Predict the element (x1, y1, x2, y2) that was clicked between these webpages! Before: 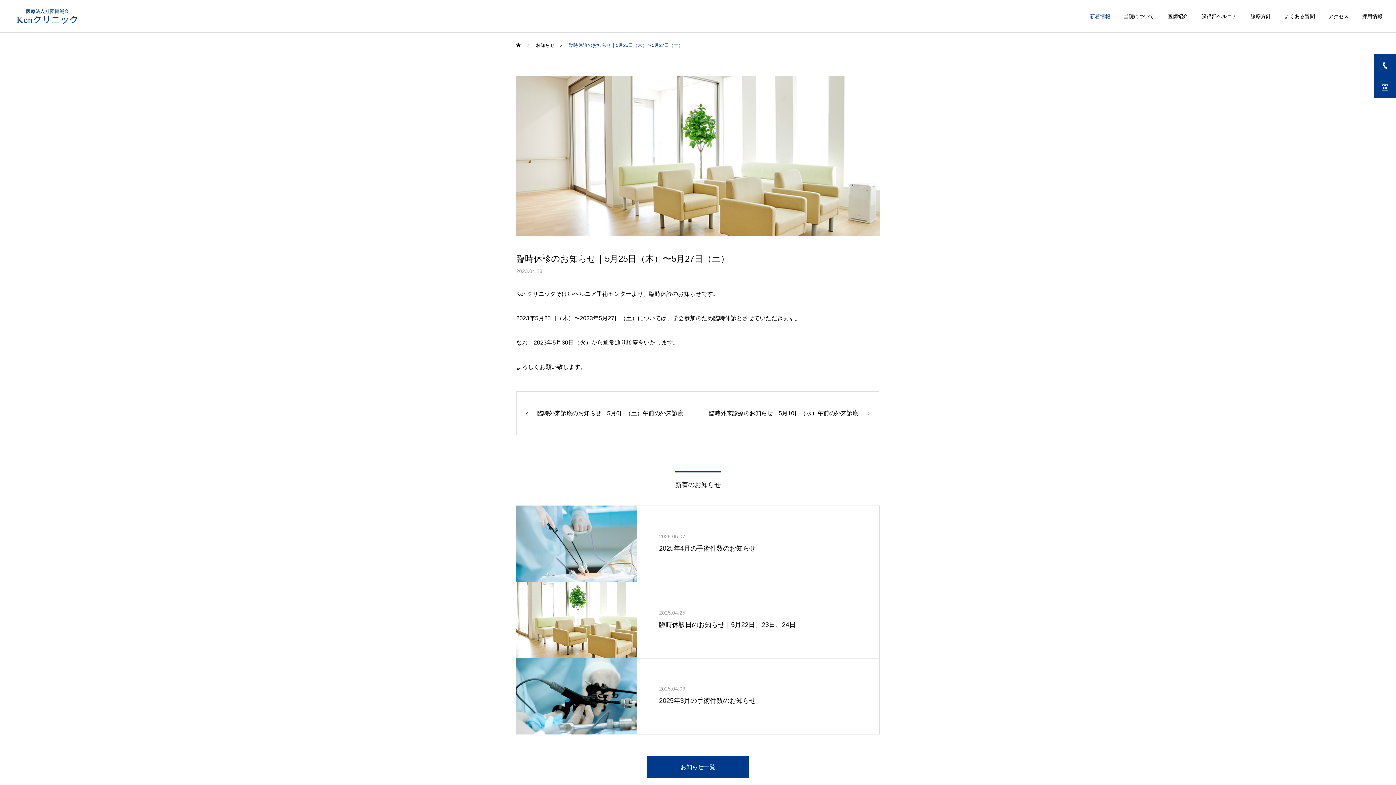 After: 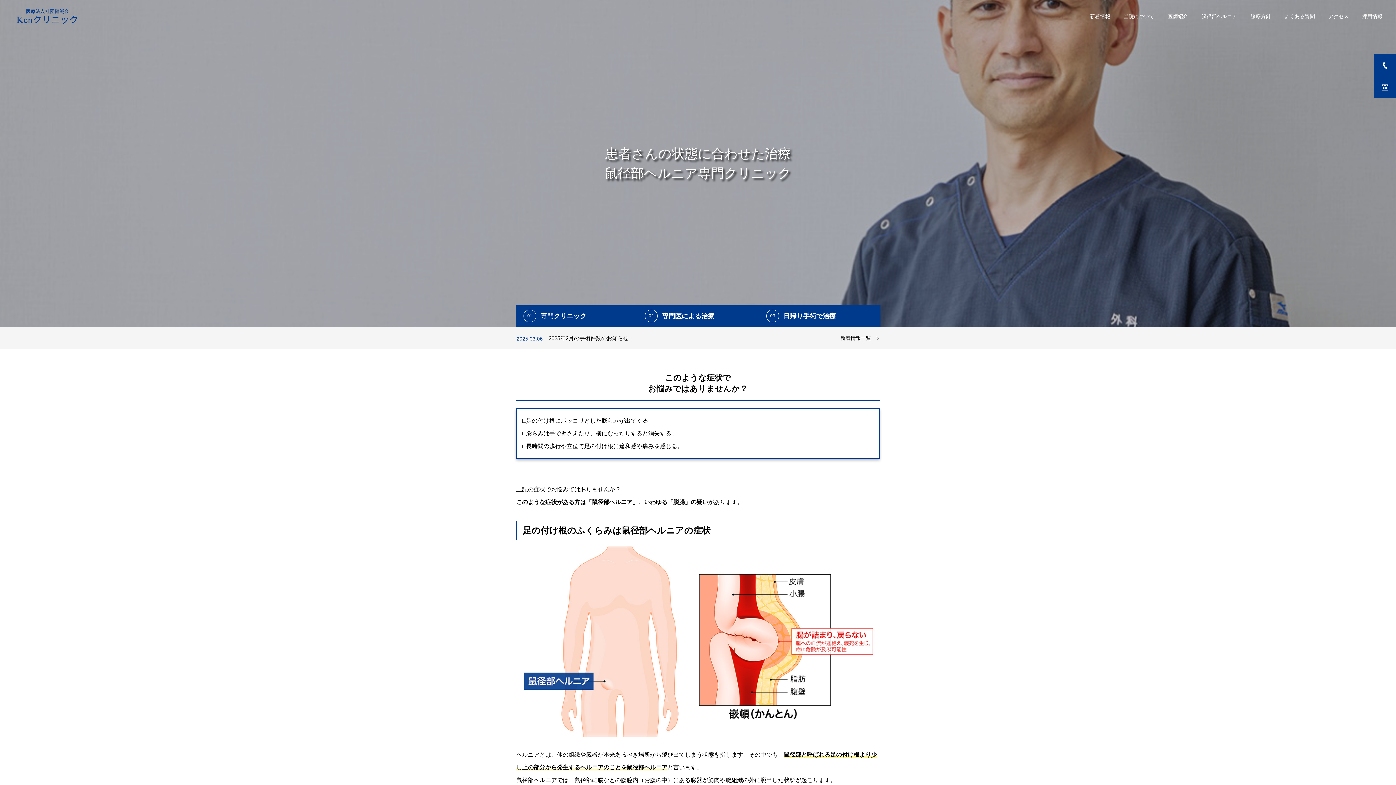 Action: label: ホーム bbox: (516, 32, 522, 57)